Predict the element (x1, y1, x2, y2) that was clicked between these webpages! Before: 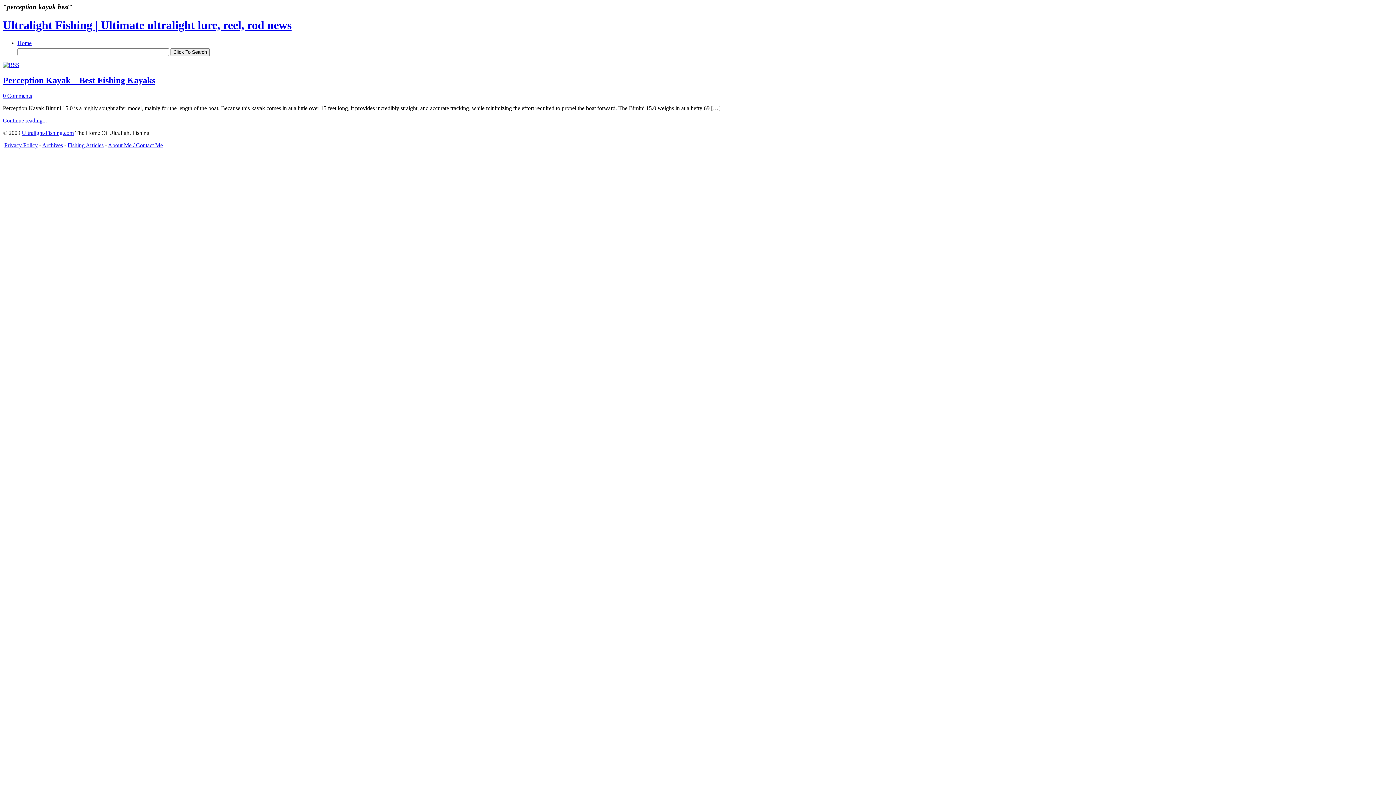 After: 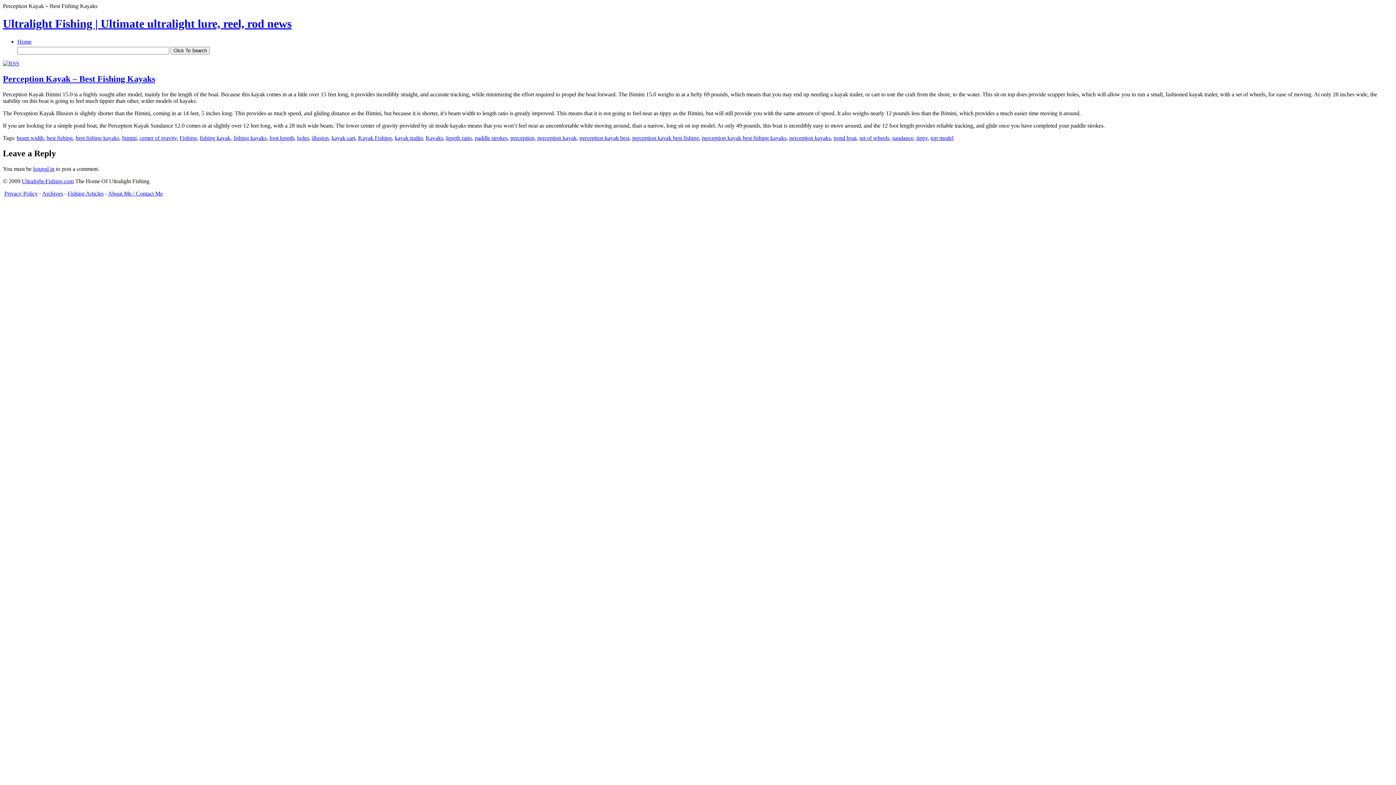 Action: bbox: (2, 75, 155, 85) label: Perception Kayak – Best Fishing Kayaks